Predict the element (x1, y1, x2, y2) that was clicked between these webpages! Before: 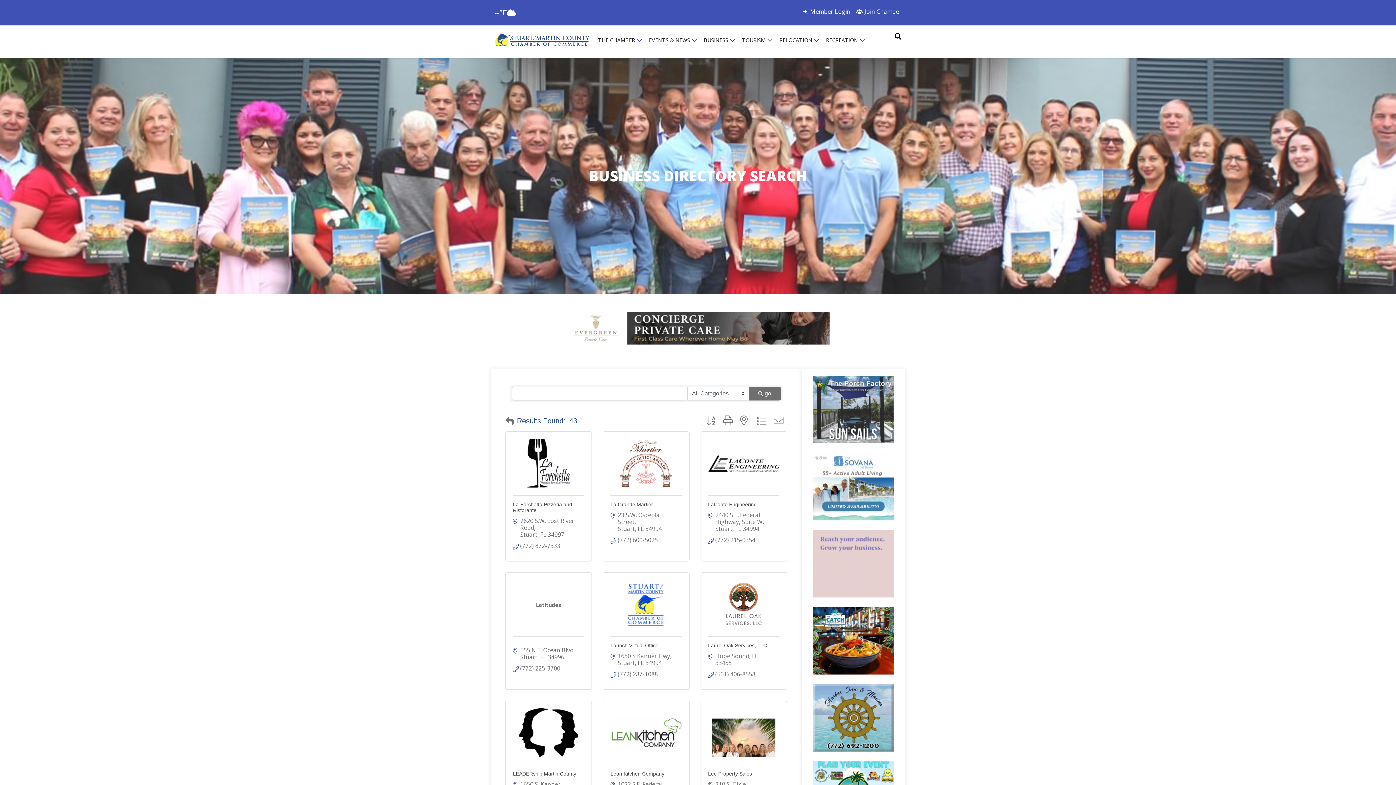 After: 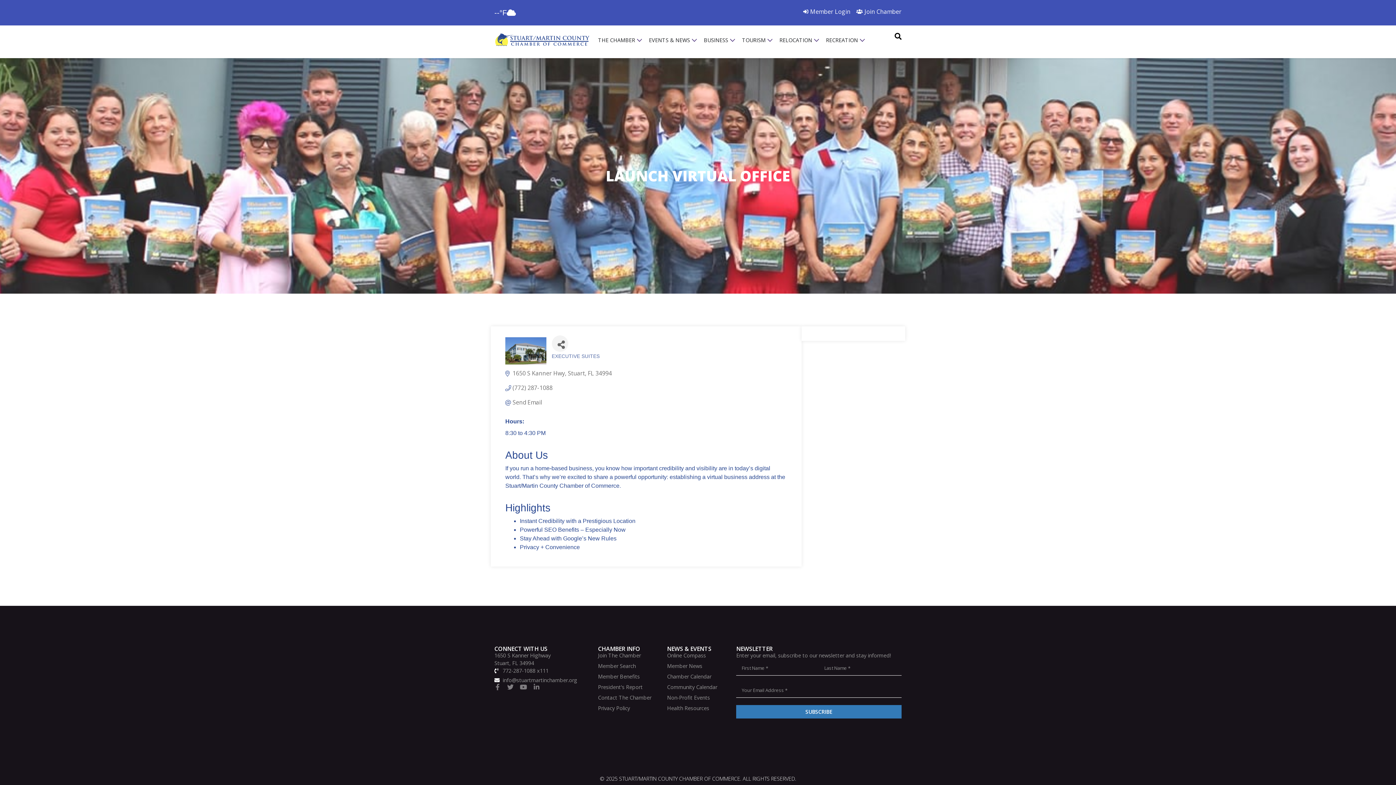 Action: bbox: (610, 642, 658, 648) label: Launch Virtual Office